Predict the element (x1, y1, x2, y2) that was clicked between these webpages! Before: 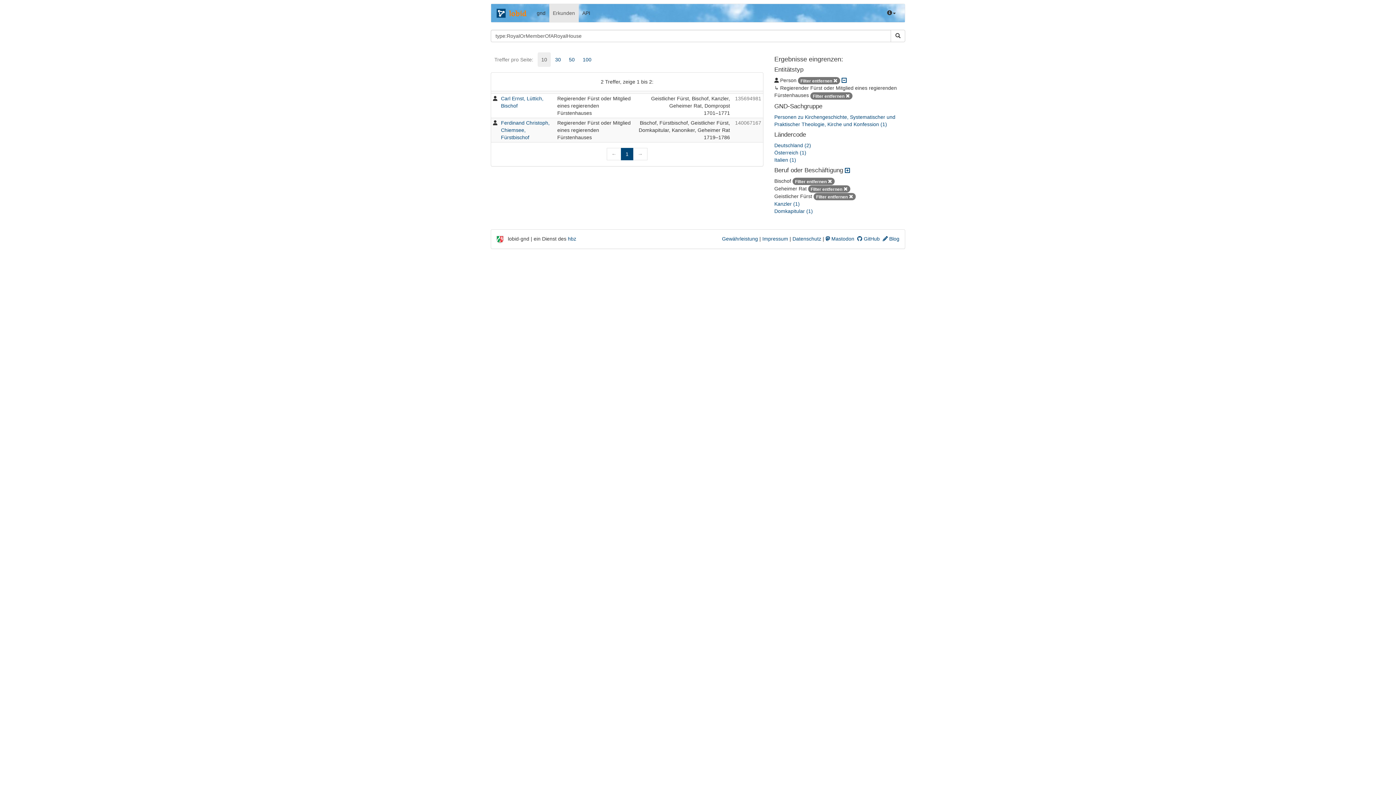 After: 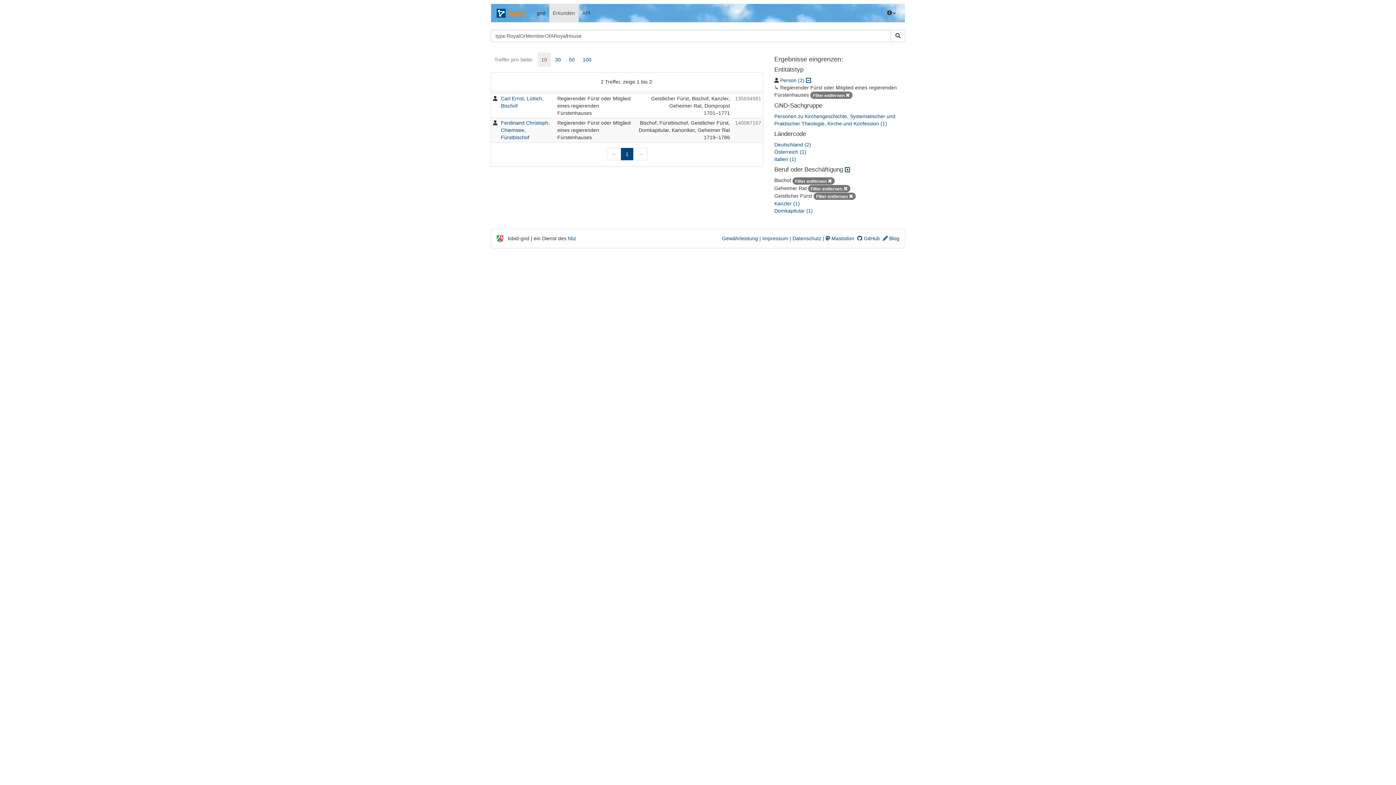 Action: bbox: (798, 77, 841, 83) label: Filter entfernen  